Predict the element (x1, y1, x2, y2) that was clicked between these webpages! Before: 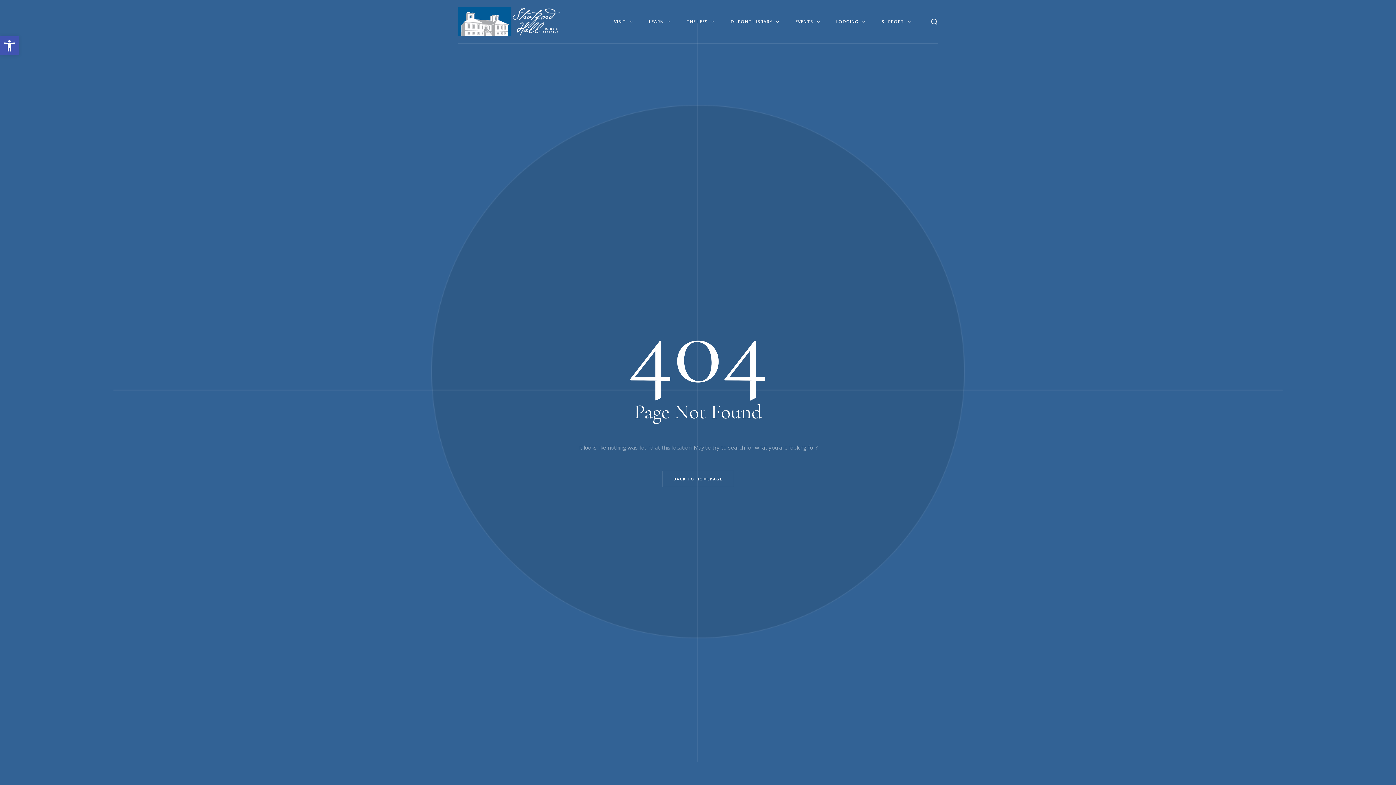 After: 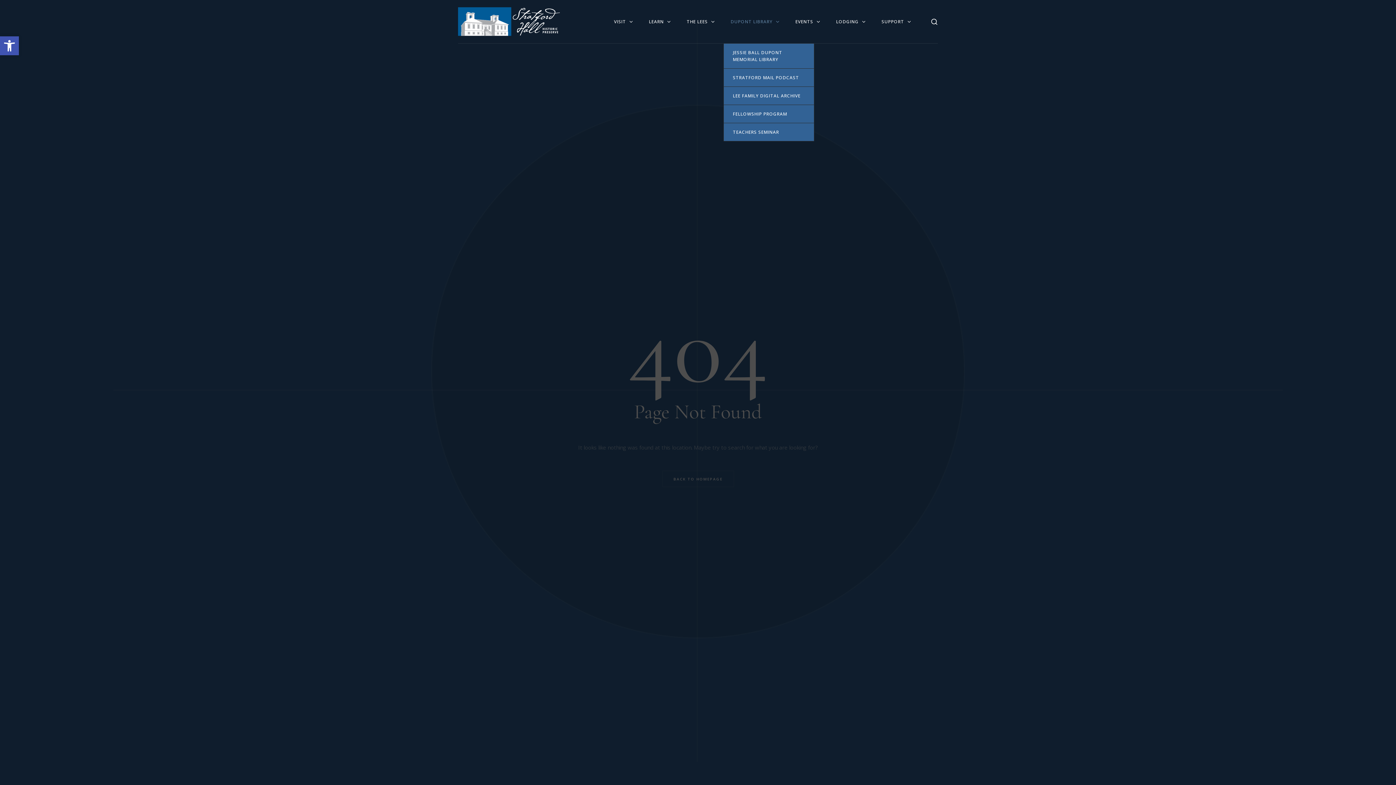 Action: bbox: (723, 0, 788, 43) label: DUPONT LIBRARY